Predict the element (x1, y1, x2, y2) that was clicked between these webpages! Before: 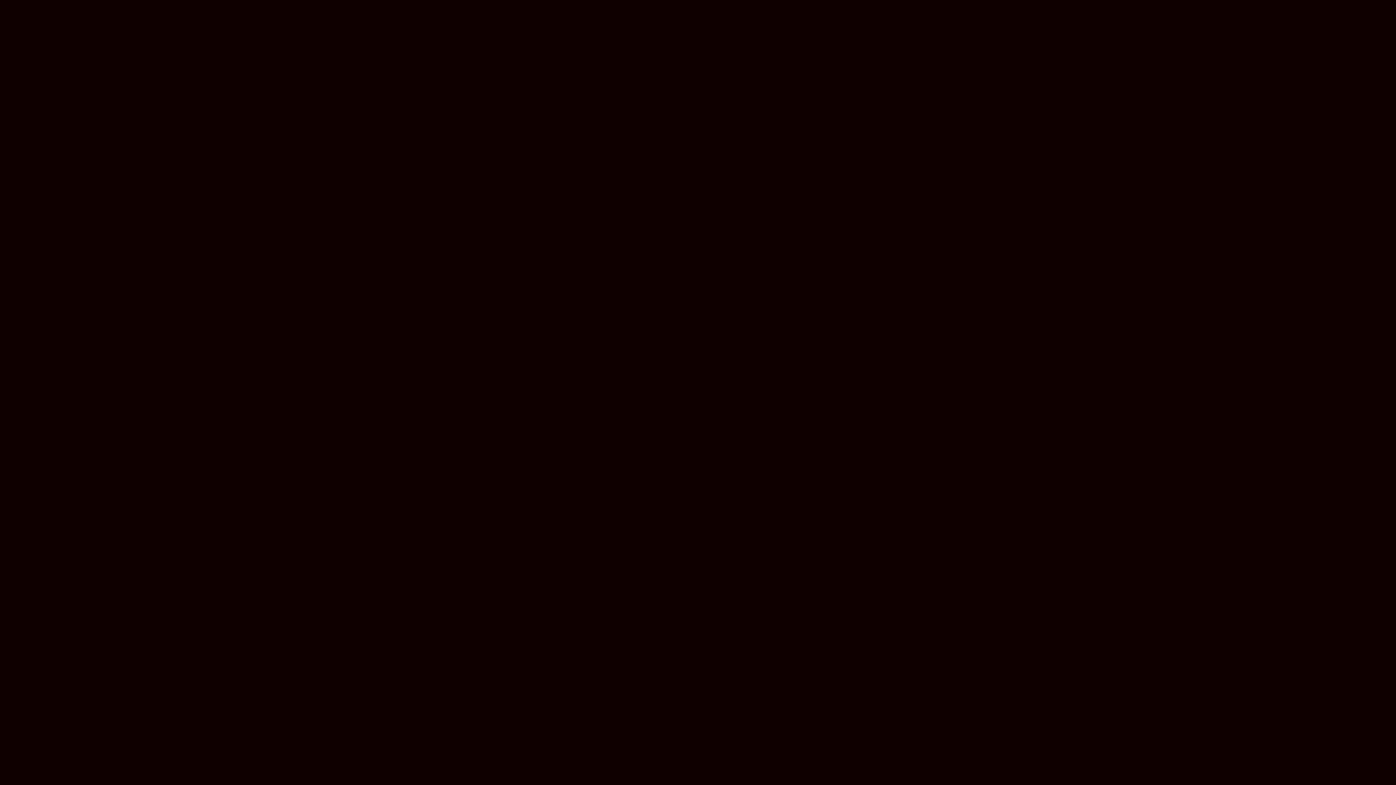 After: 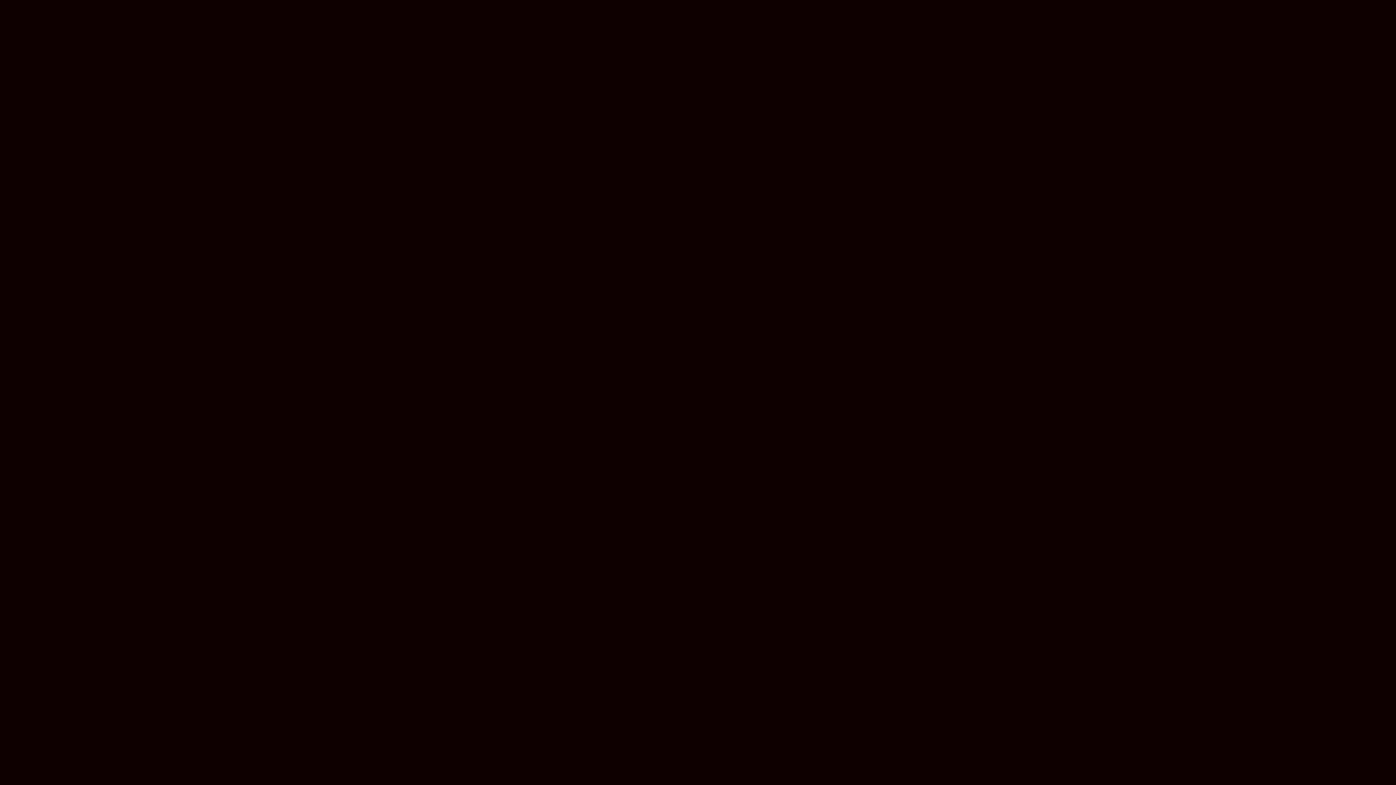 Action: label: AWAKENING WALLS bbox: (12, 13, 184, 32)